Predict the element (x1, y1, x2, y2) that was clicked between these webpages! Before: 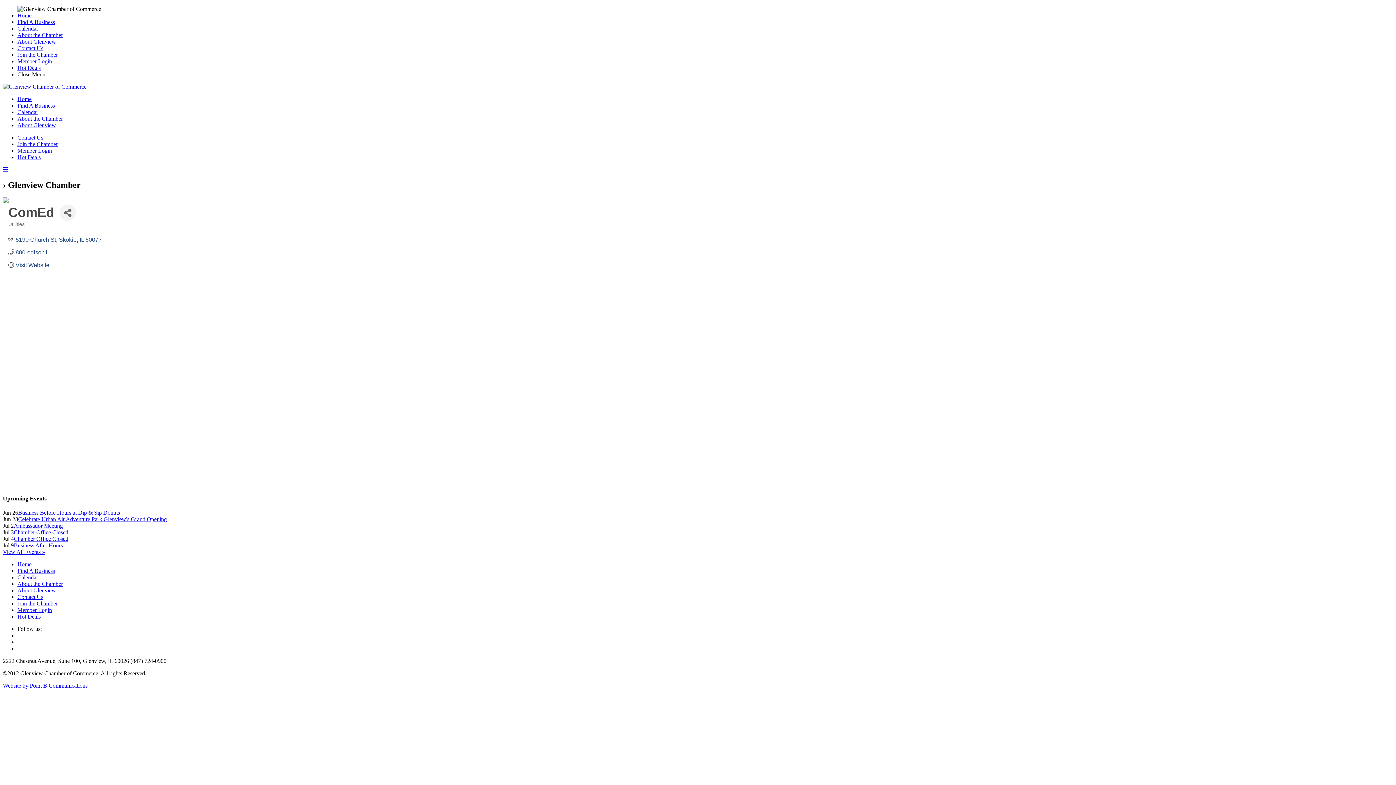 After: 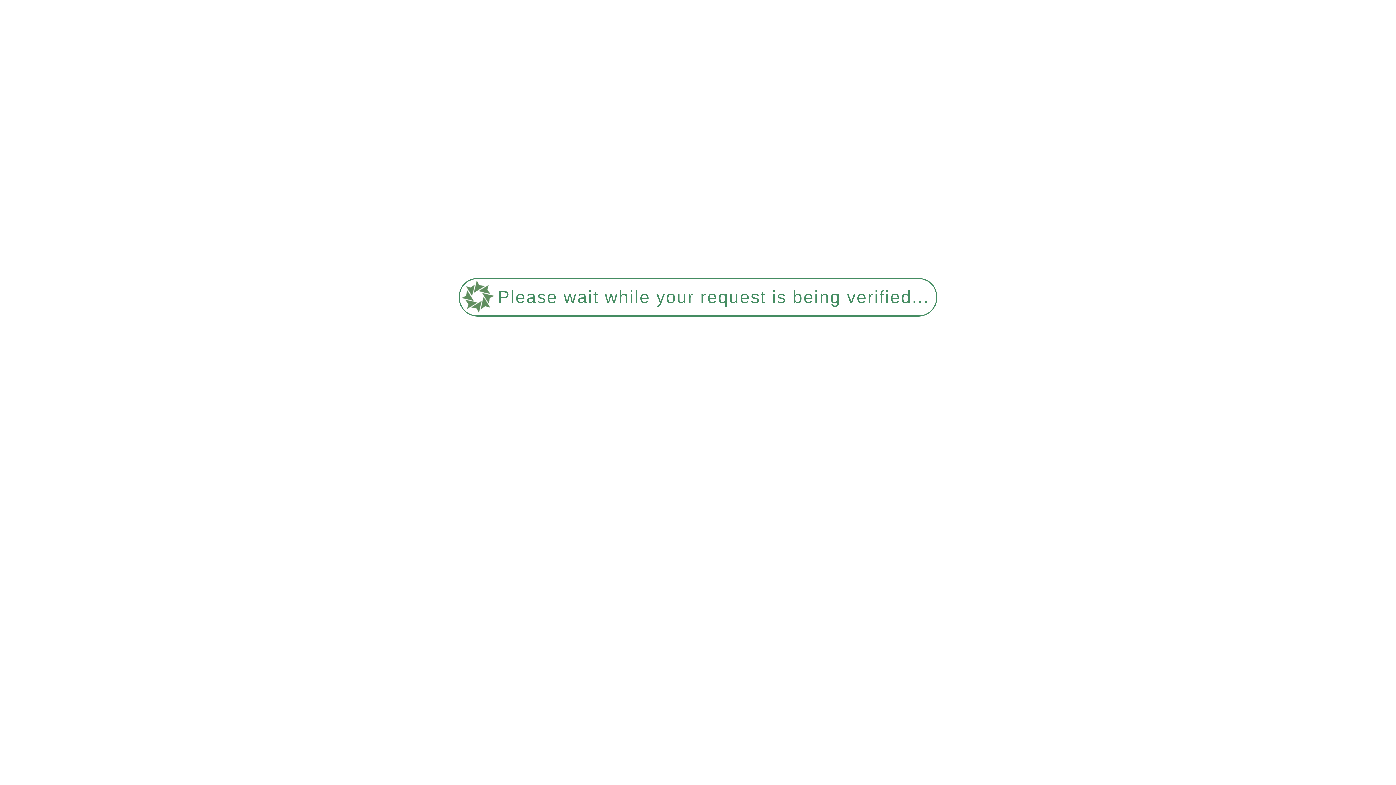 Action: label: Join the Chamber bbox: (17, 141, 57, 147)